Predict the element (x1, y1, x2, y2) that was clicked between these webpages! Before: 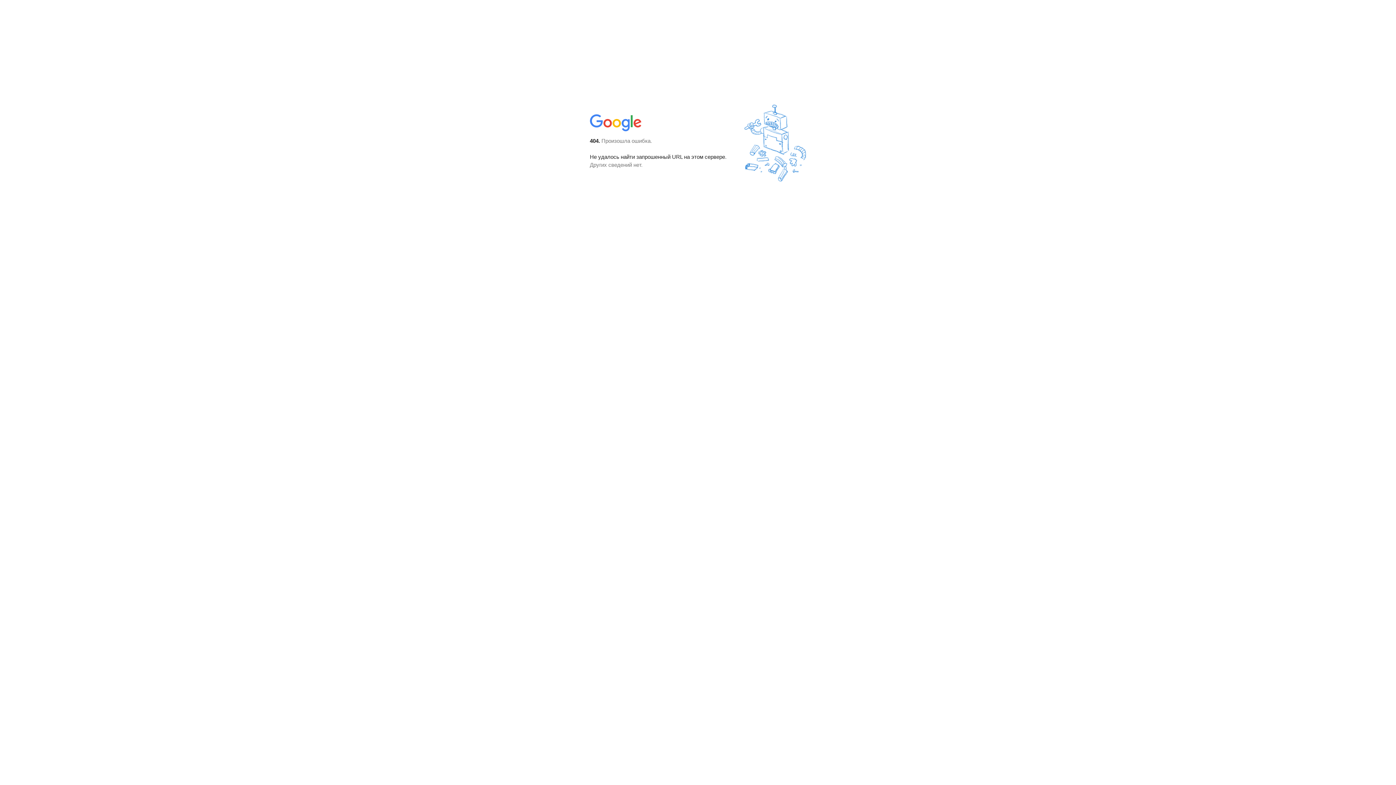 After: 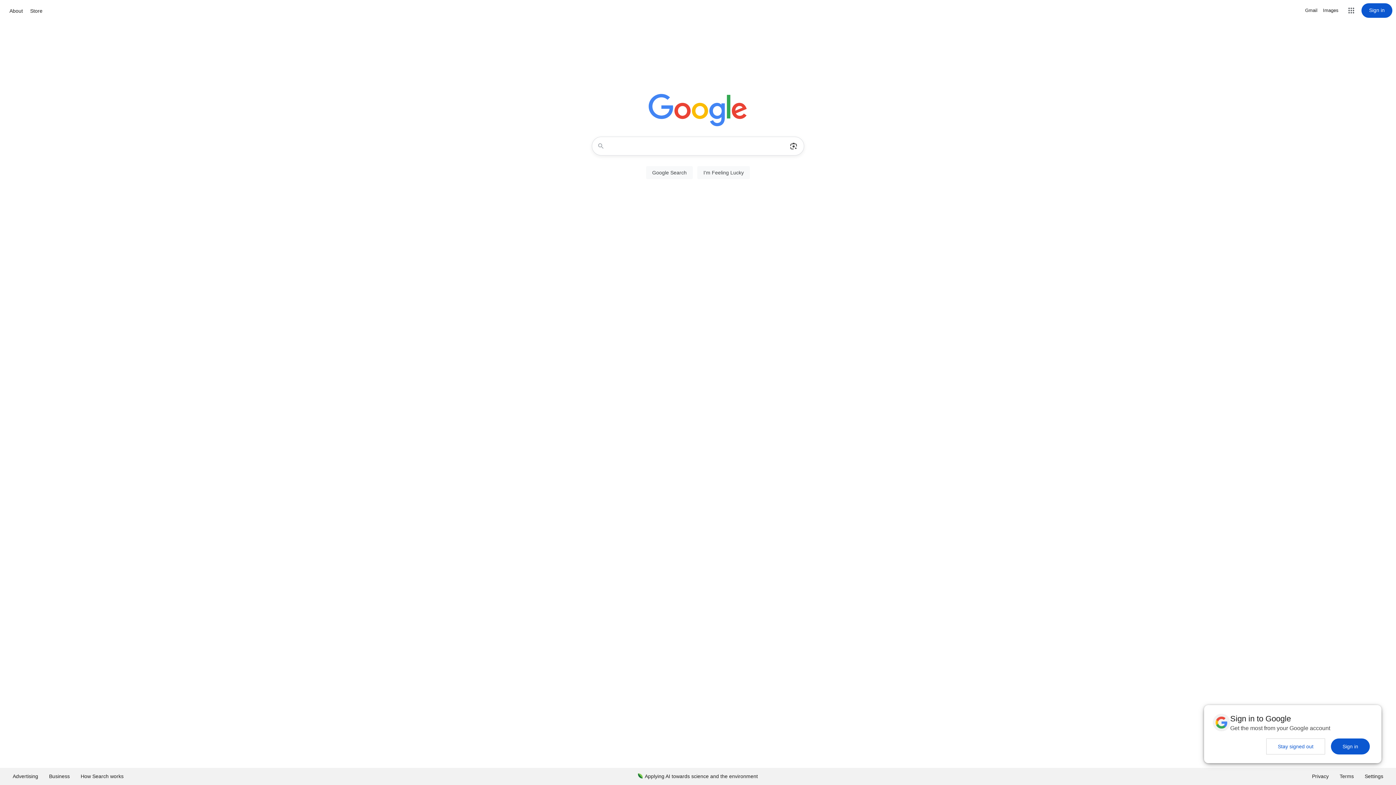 Action: bbox: (590, 127, 642, 134)